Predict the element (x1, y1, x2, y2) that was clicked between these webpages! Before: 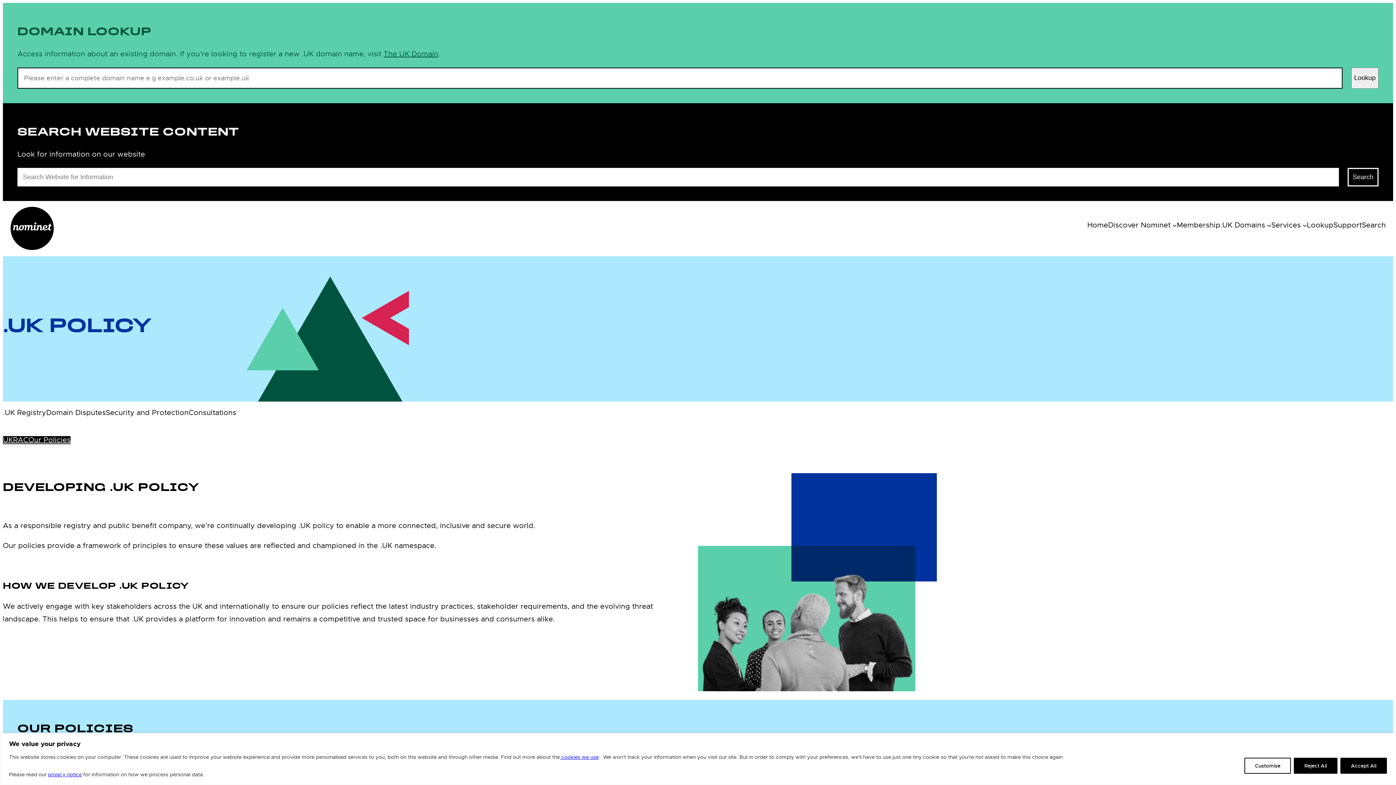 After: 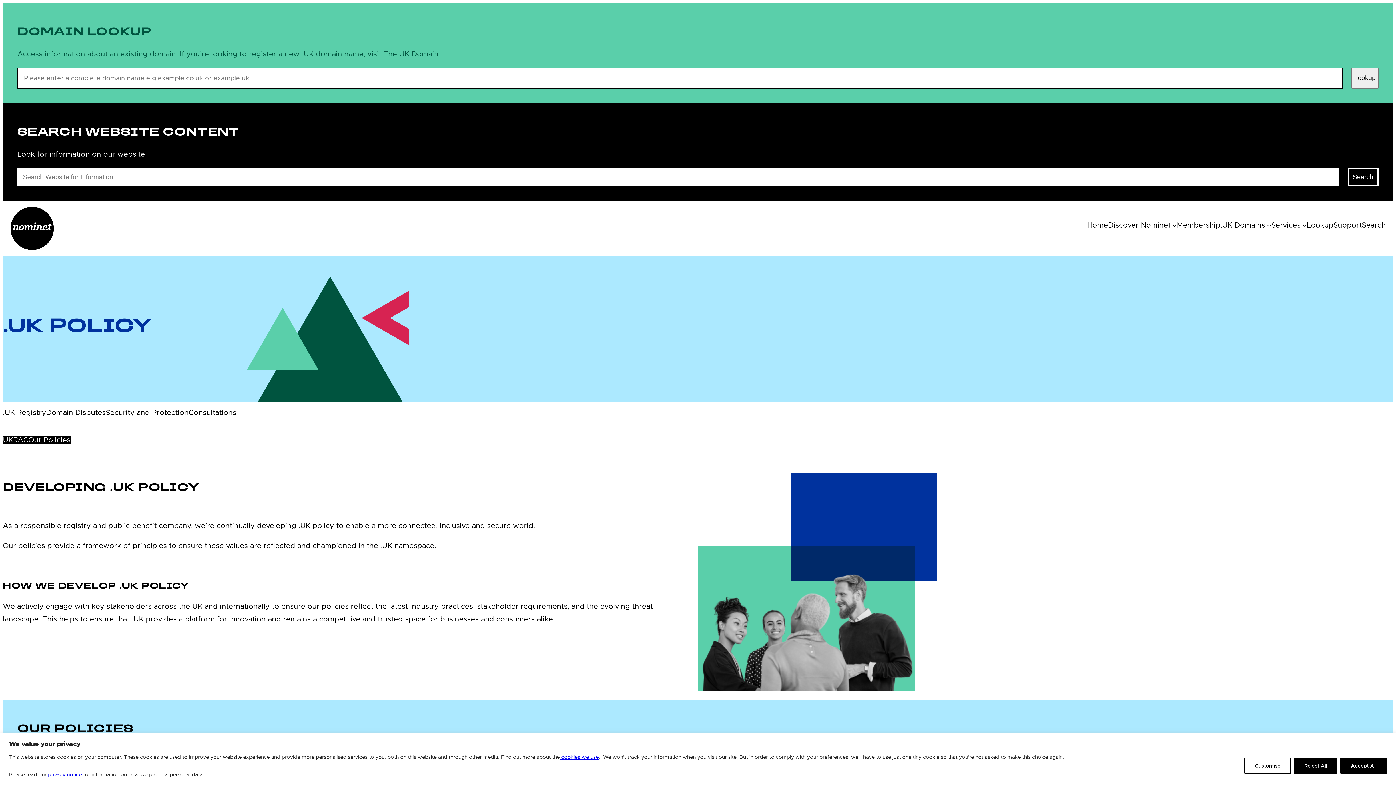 Action: bbox: (48, 771, 81, 778) label: privacy notice